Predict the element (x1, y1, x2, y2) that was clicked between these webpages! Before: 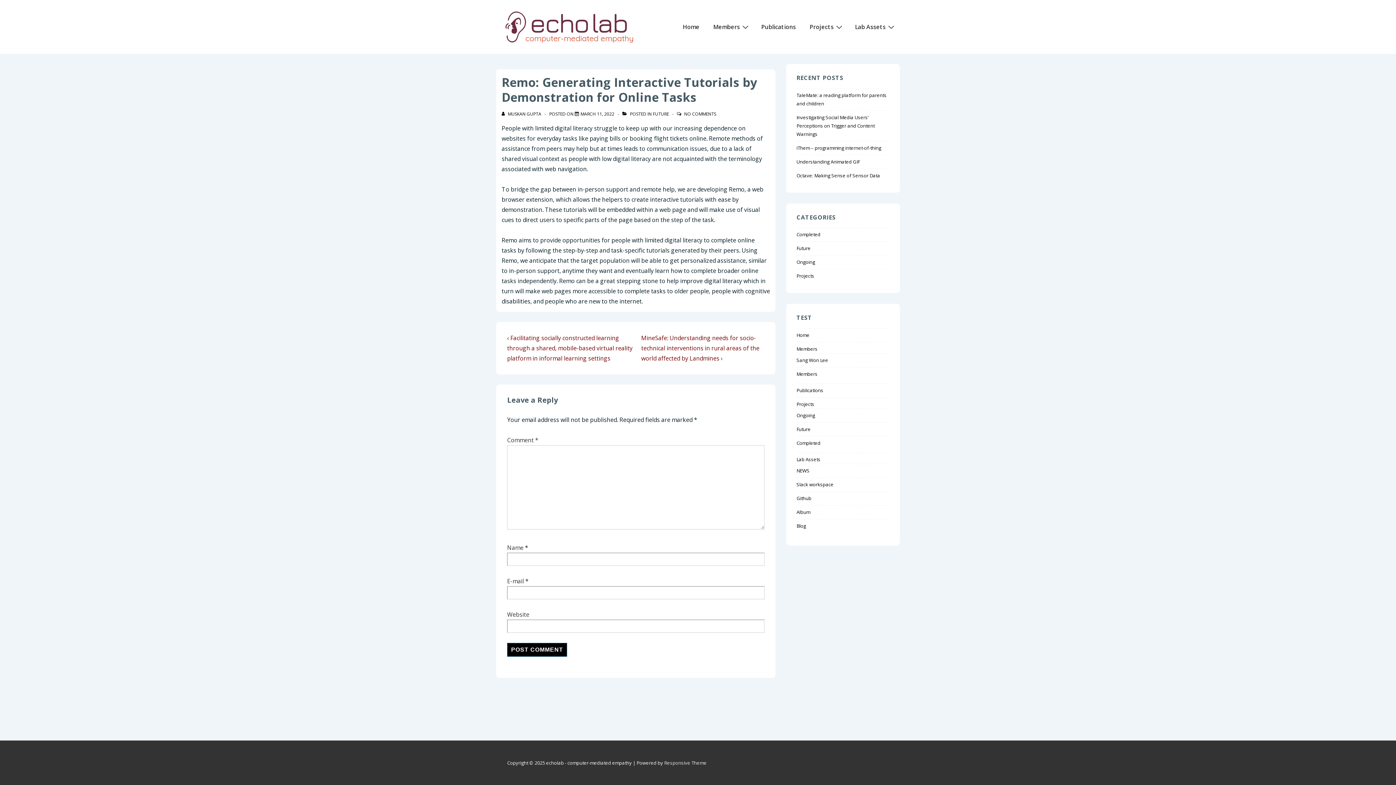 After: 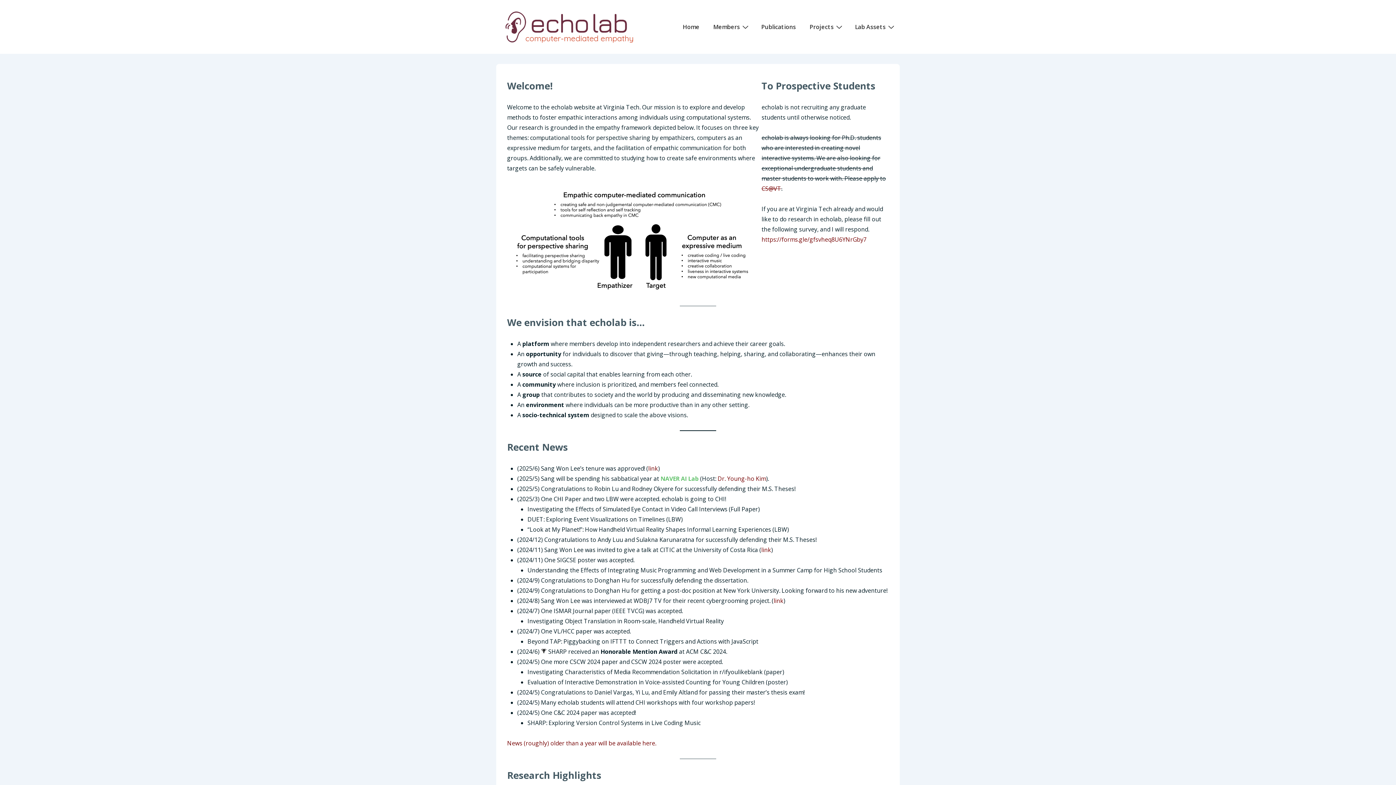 Action: bbox: (496, 10, 642, 43)